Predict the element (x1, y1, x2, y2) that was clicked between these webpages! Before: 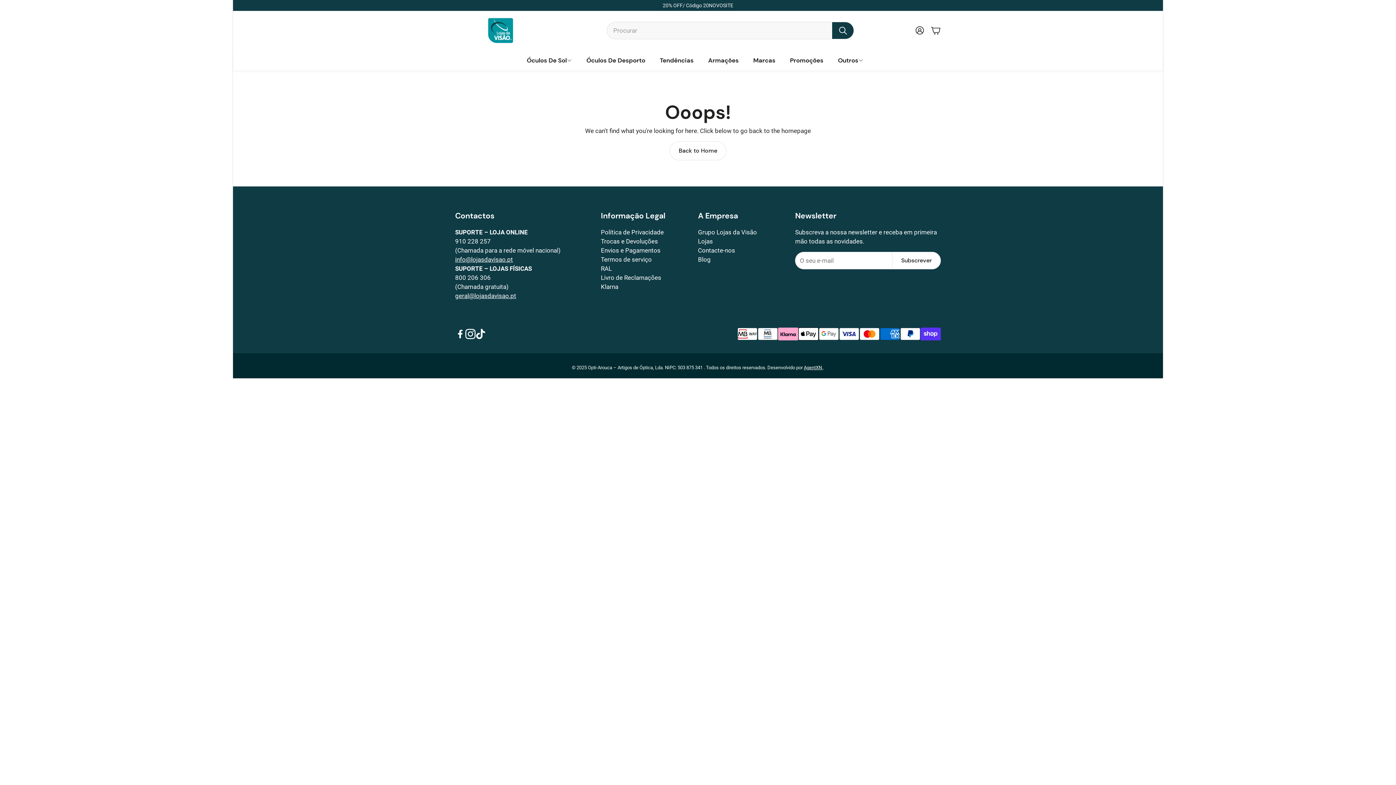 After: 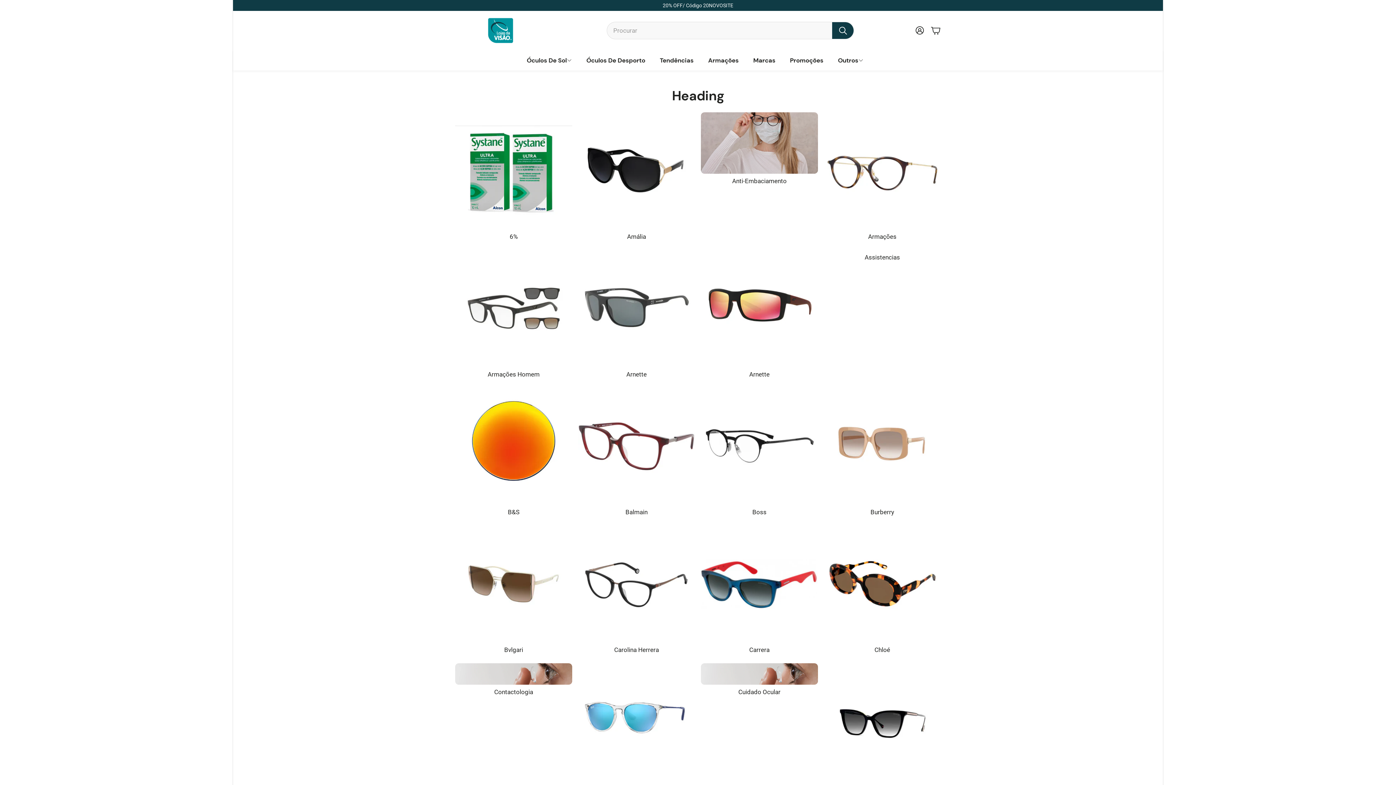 Action: label: Back to Home bbox: (669, 141, 726, 160)